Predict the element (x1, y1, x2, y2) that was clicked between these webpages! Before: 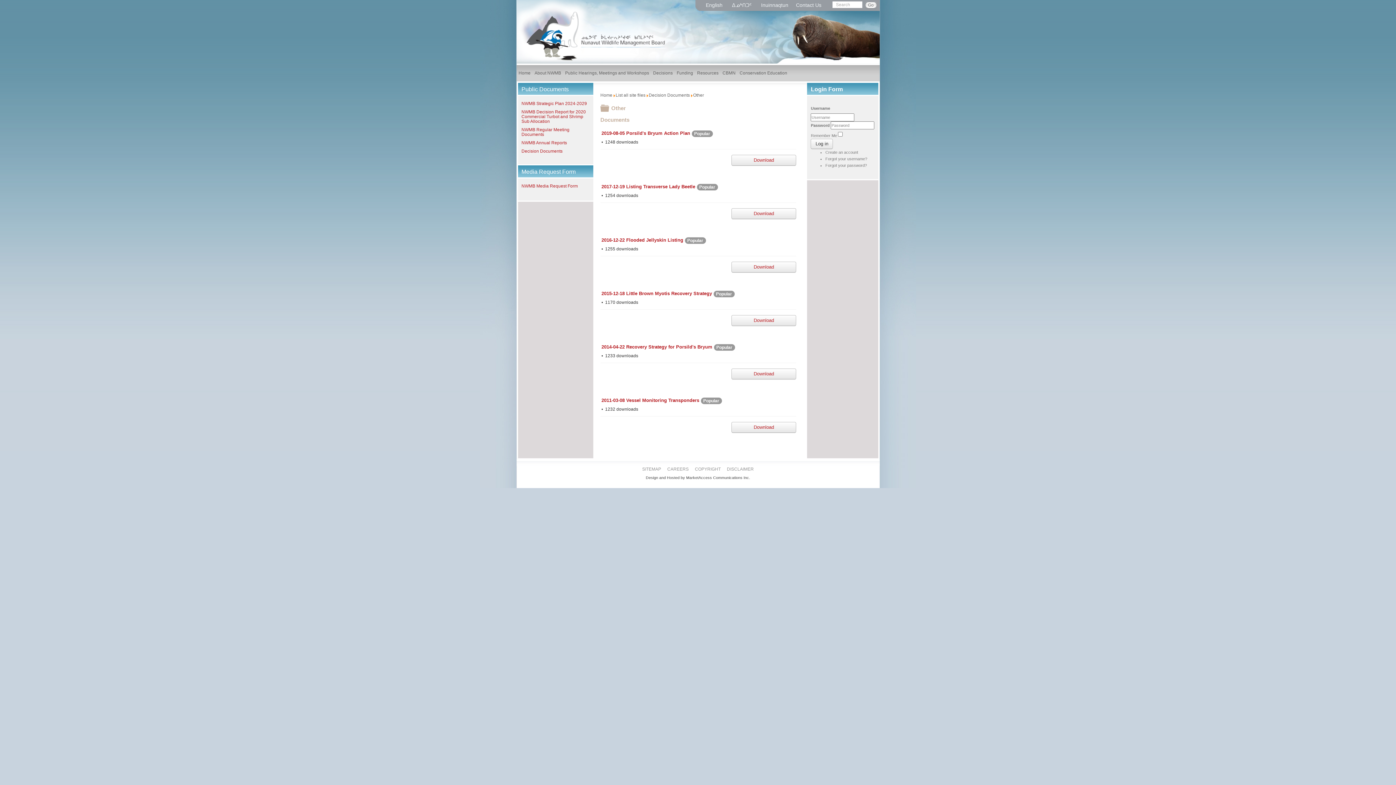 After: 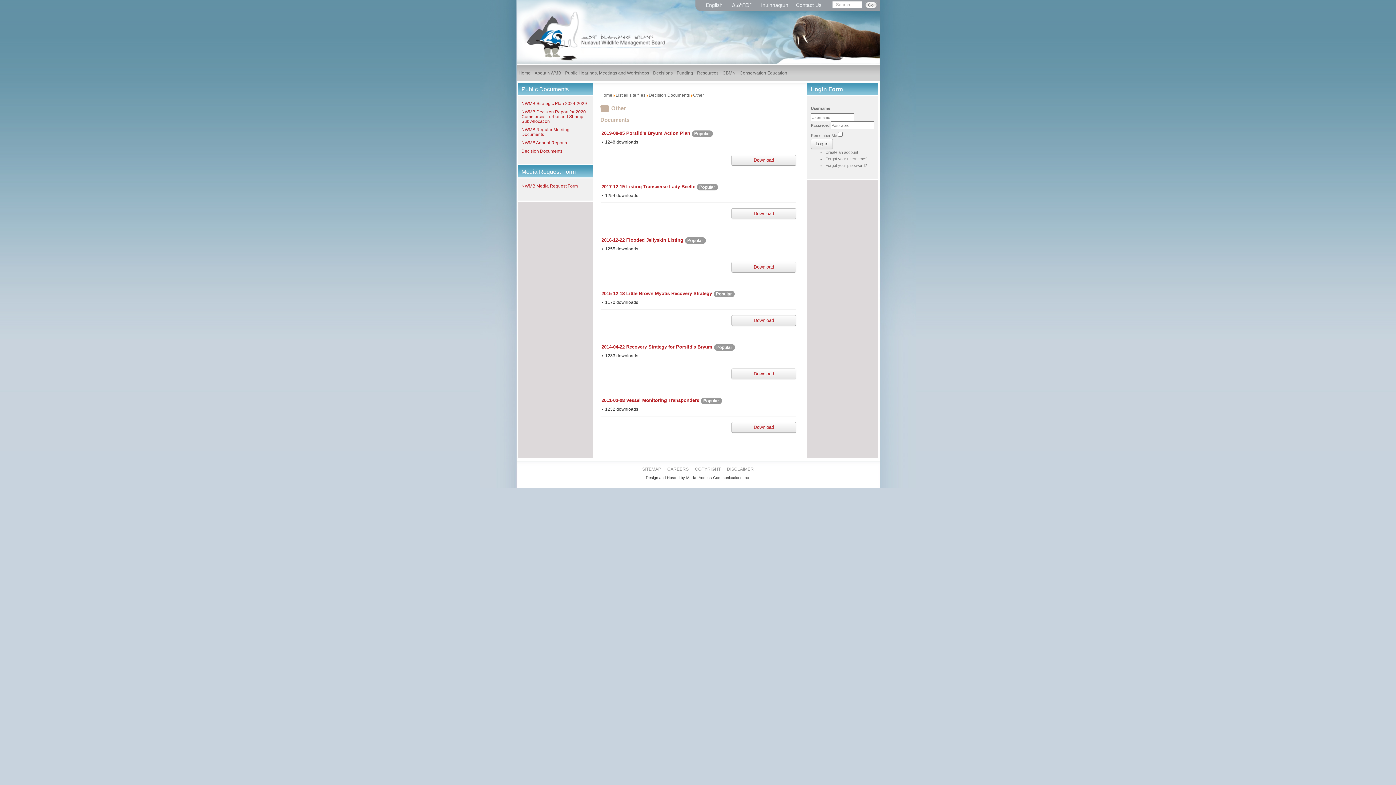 Action: label: NWMB Media Request Form bbox: (521, 183, 578, 188)